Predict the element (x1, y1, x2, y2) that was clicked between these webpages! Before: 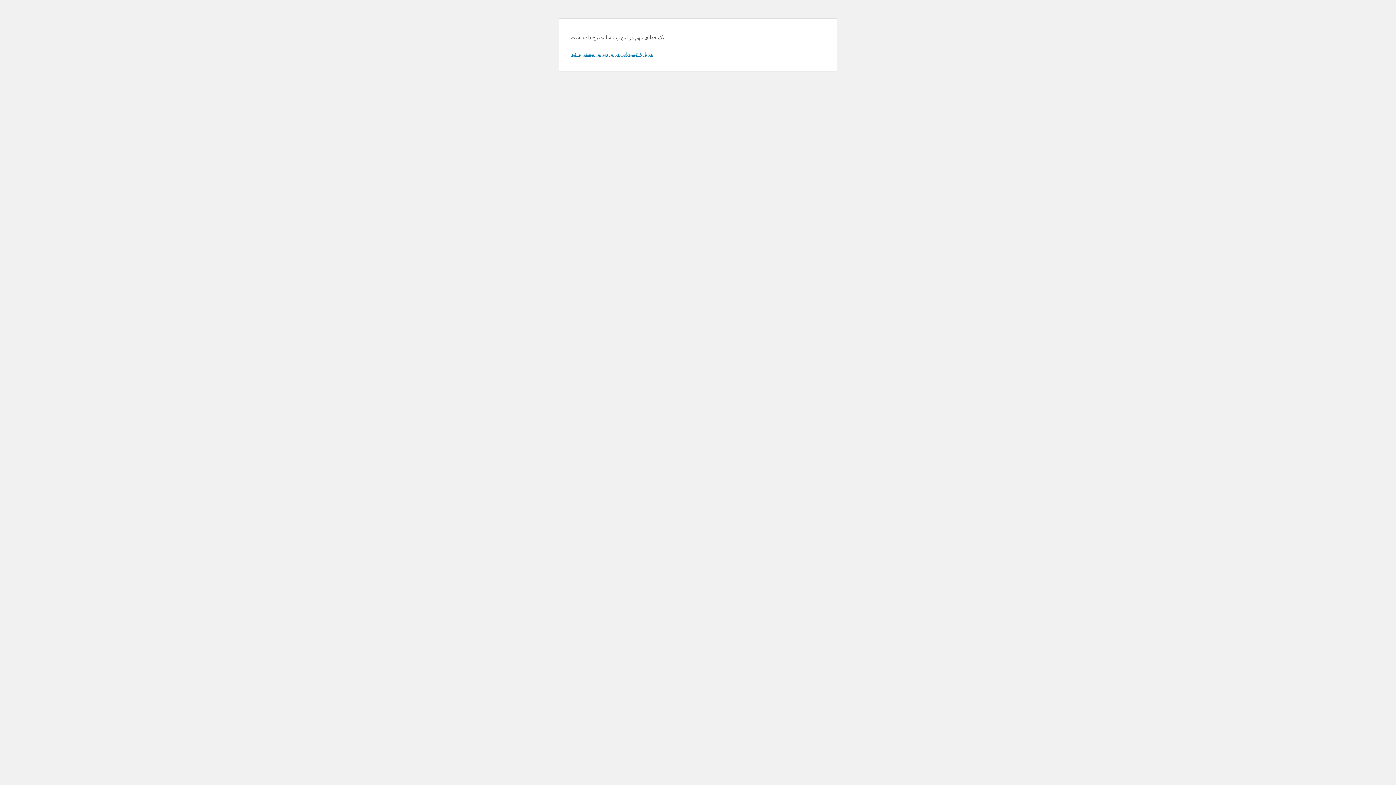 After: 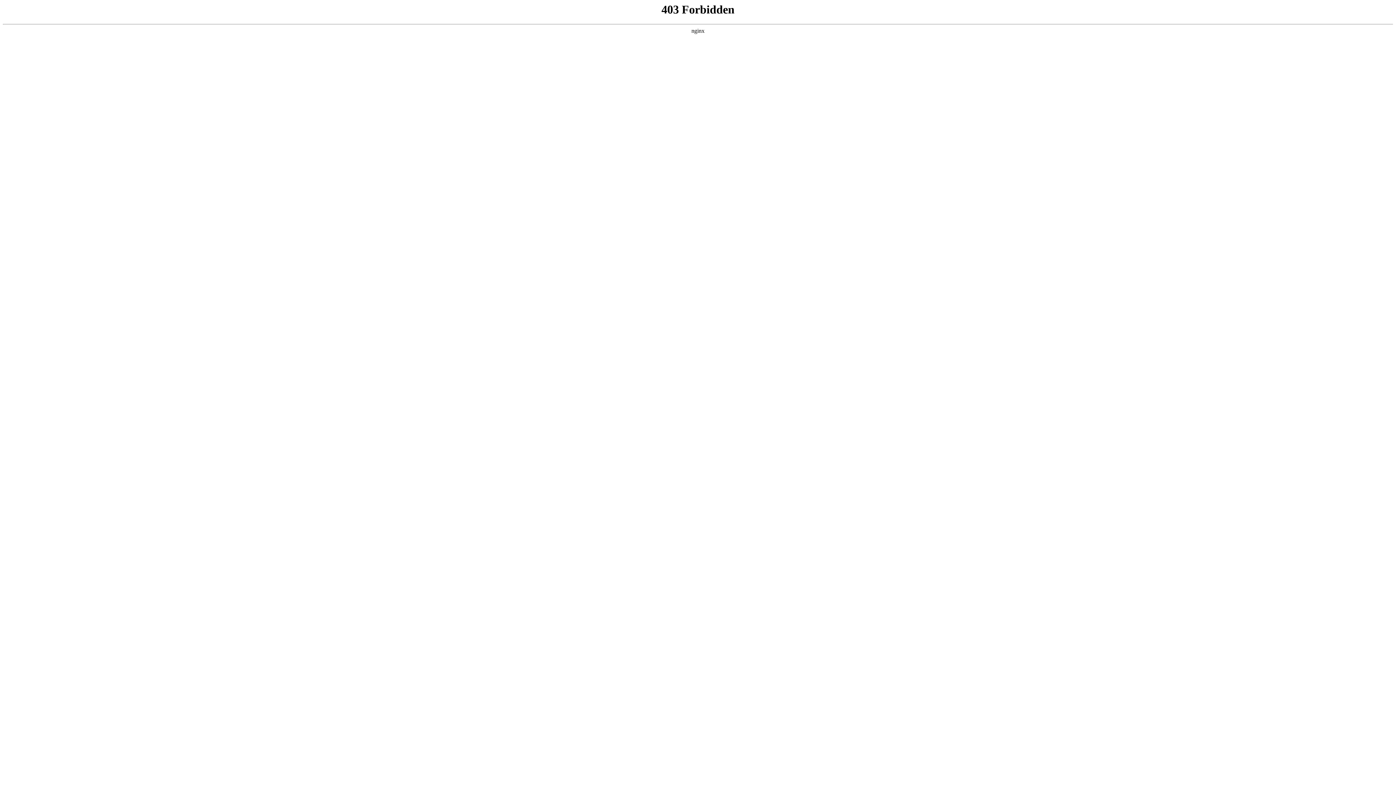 Action: bbox: (570, 50, 653, 57) label: دربارهٔ عیب‌یابی در وردپرس بیشتر بدانید.